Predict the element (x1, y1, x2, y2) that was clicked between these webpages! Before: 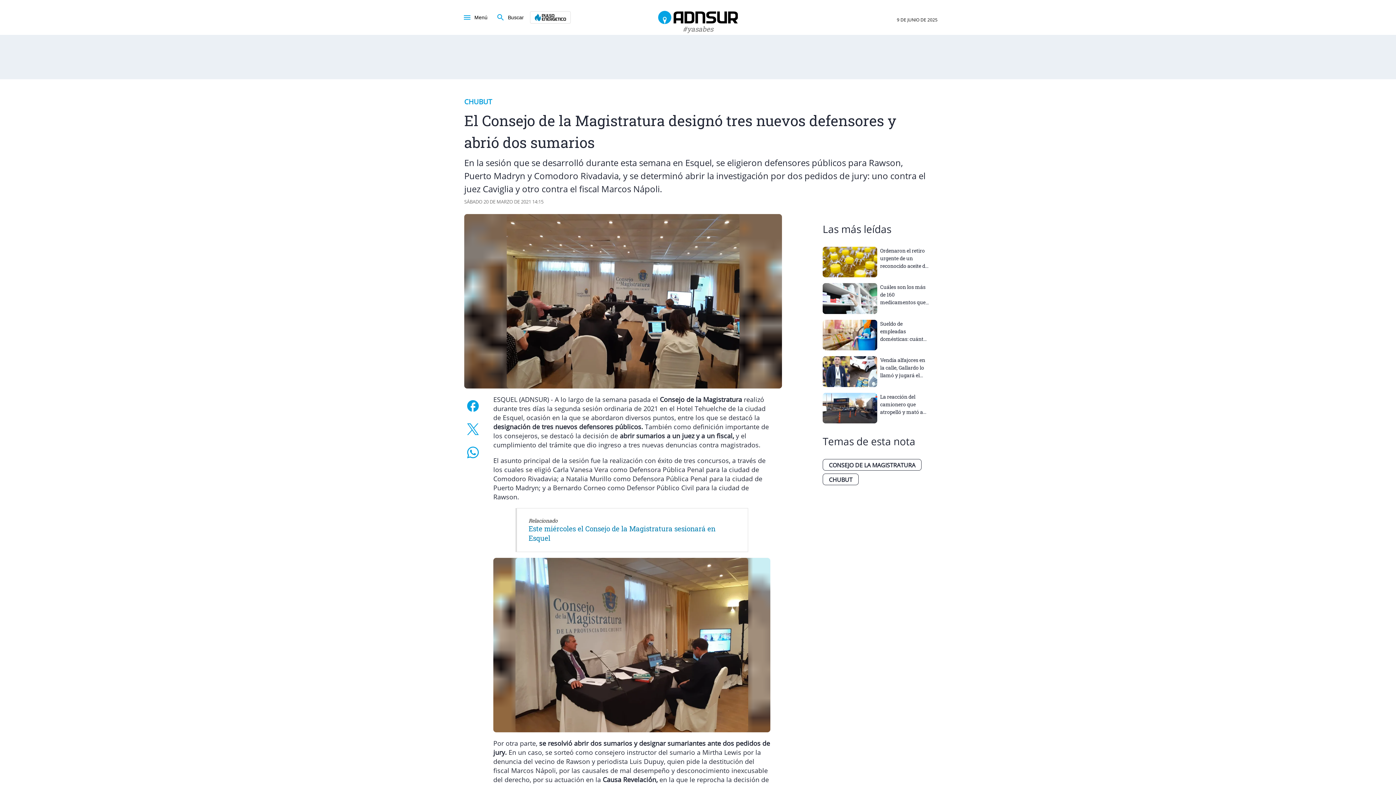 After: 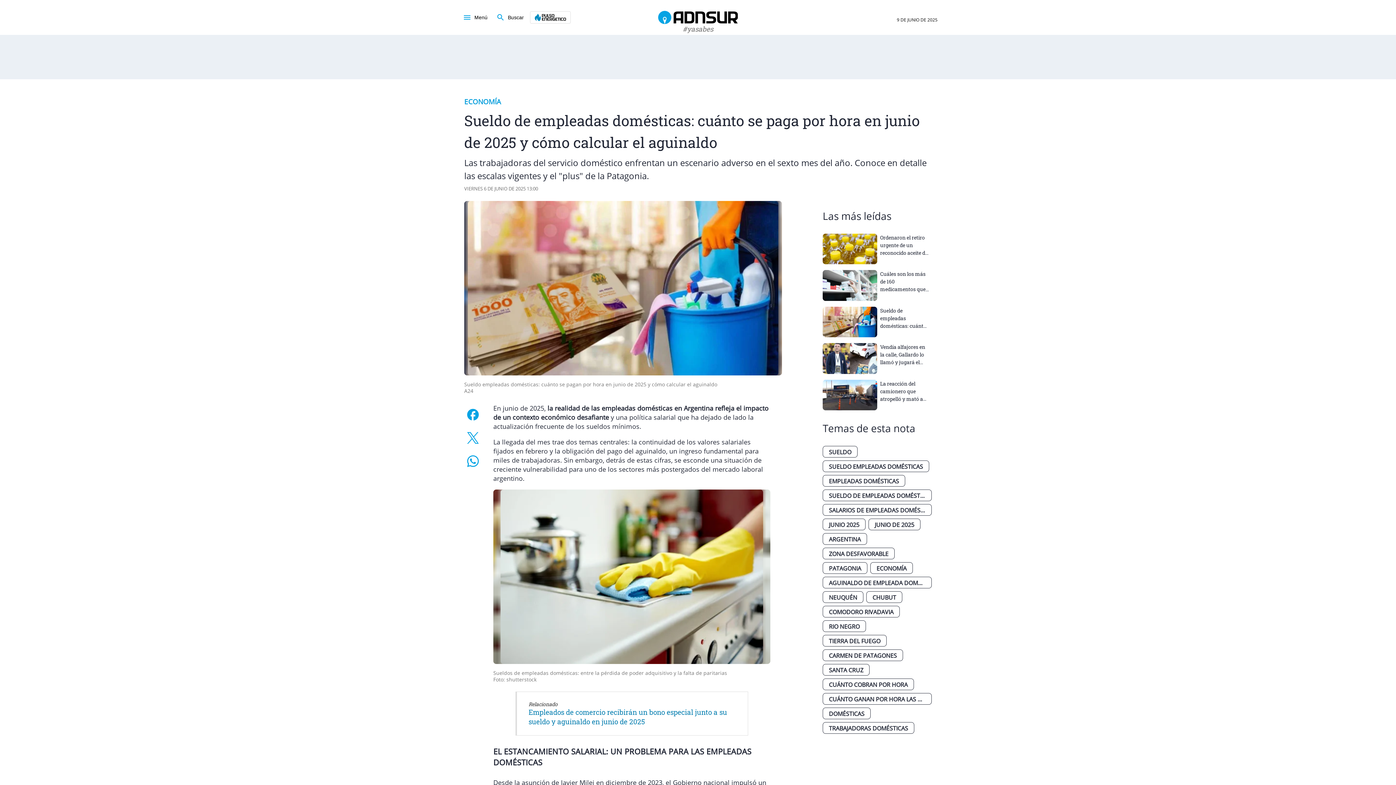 Action: bbox: (822, 546, 932, 583) label: Sueldo de empleadas domésticas: cuánto se paga por hora en junio de 2025 y cómo calcular el aguinaldo